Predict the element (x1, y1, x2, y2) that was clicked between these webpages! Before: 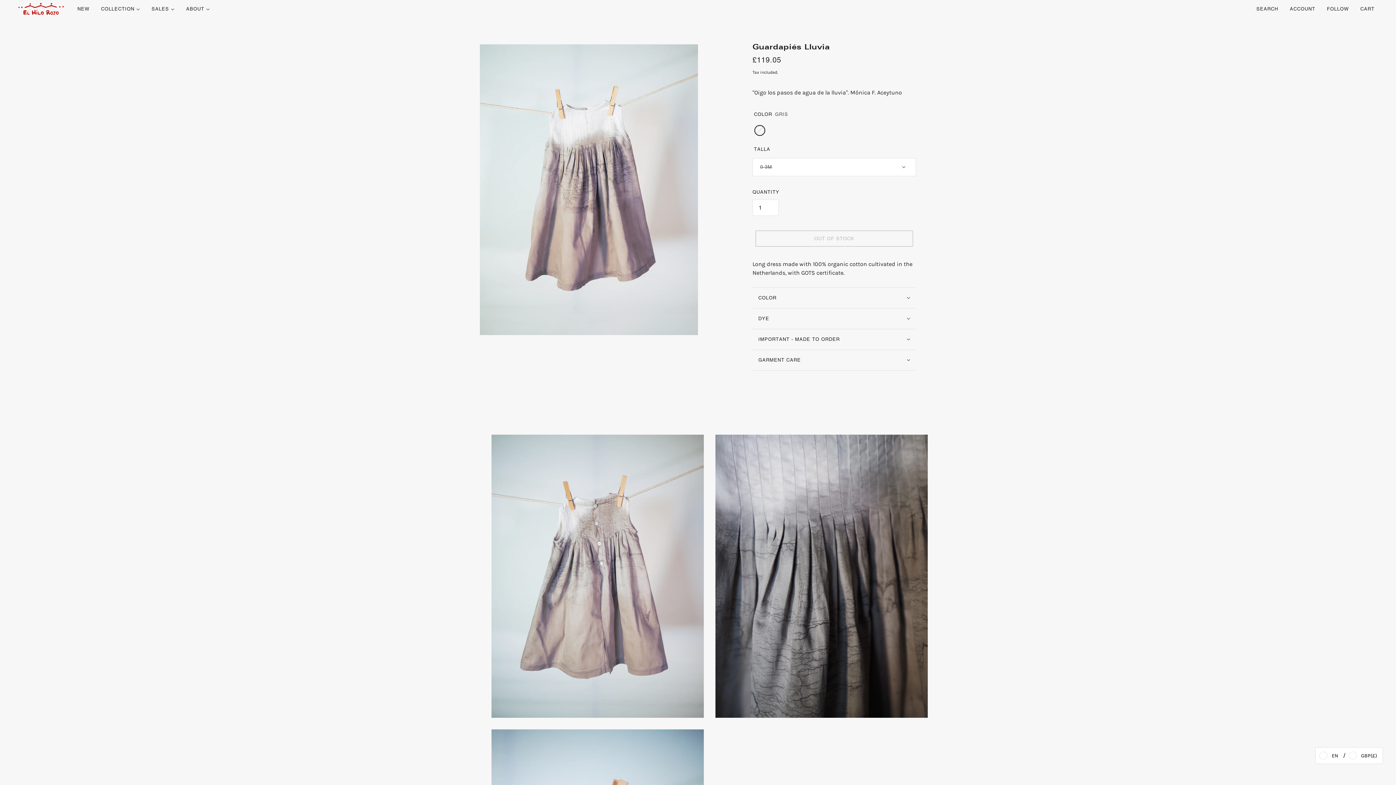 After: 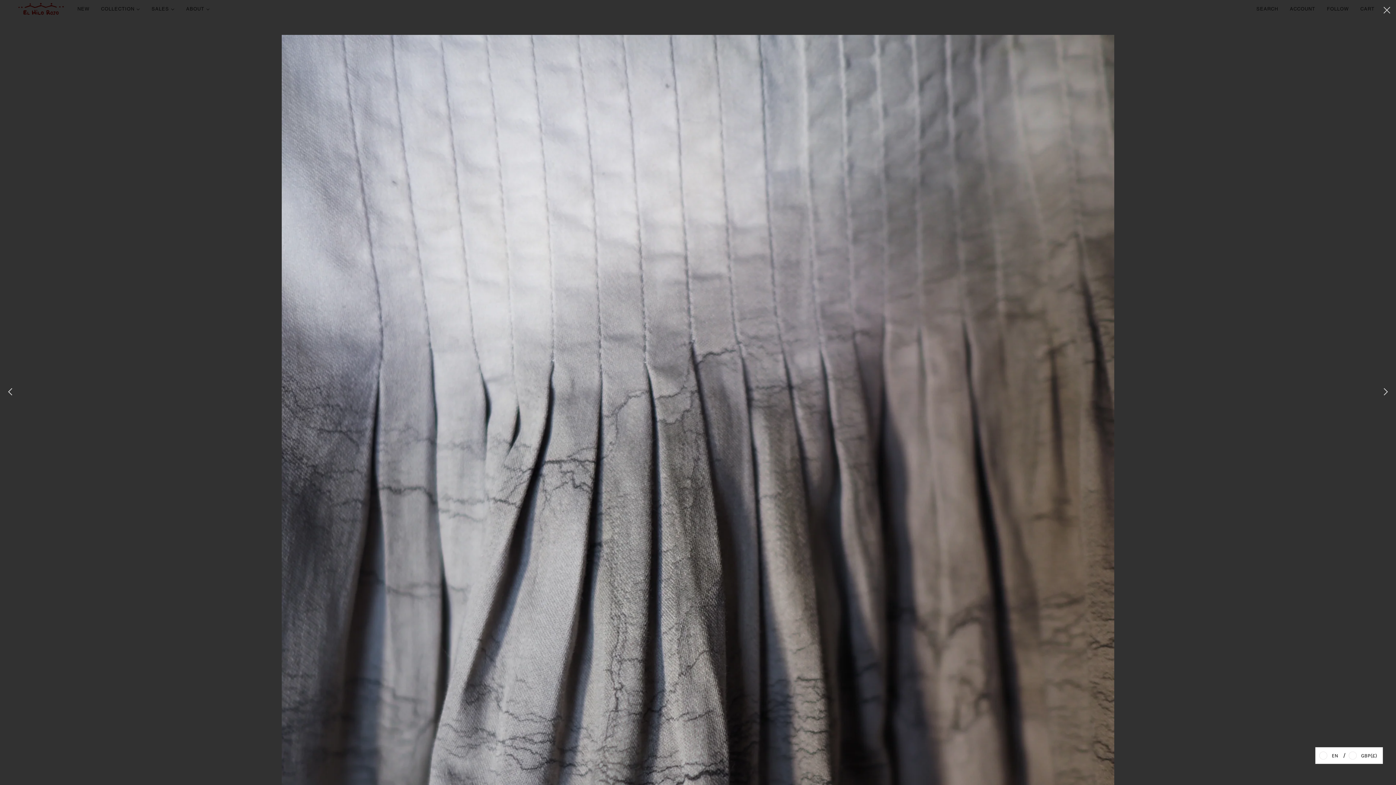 Action: label: Product media bbox: (715, 434, 928, 718)